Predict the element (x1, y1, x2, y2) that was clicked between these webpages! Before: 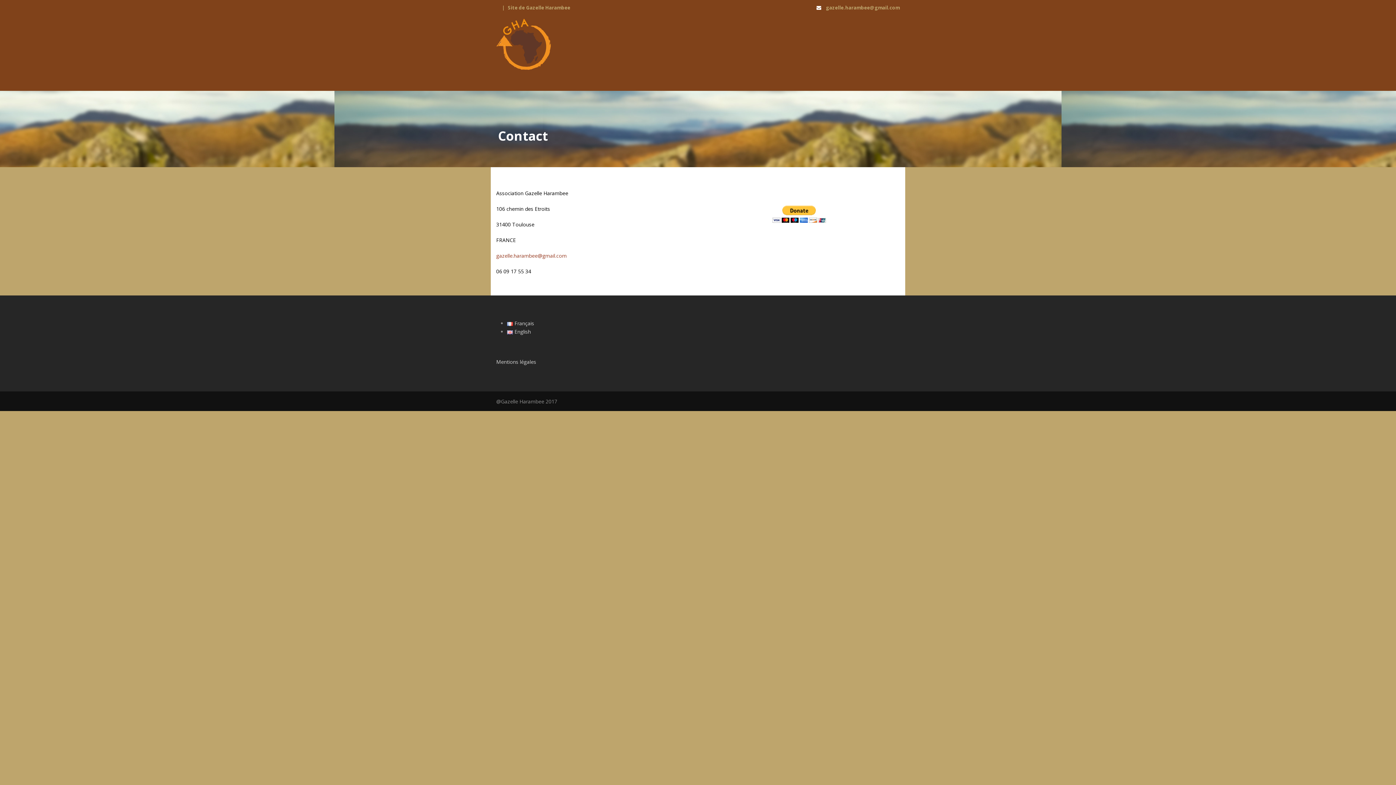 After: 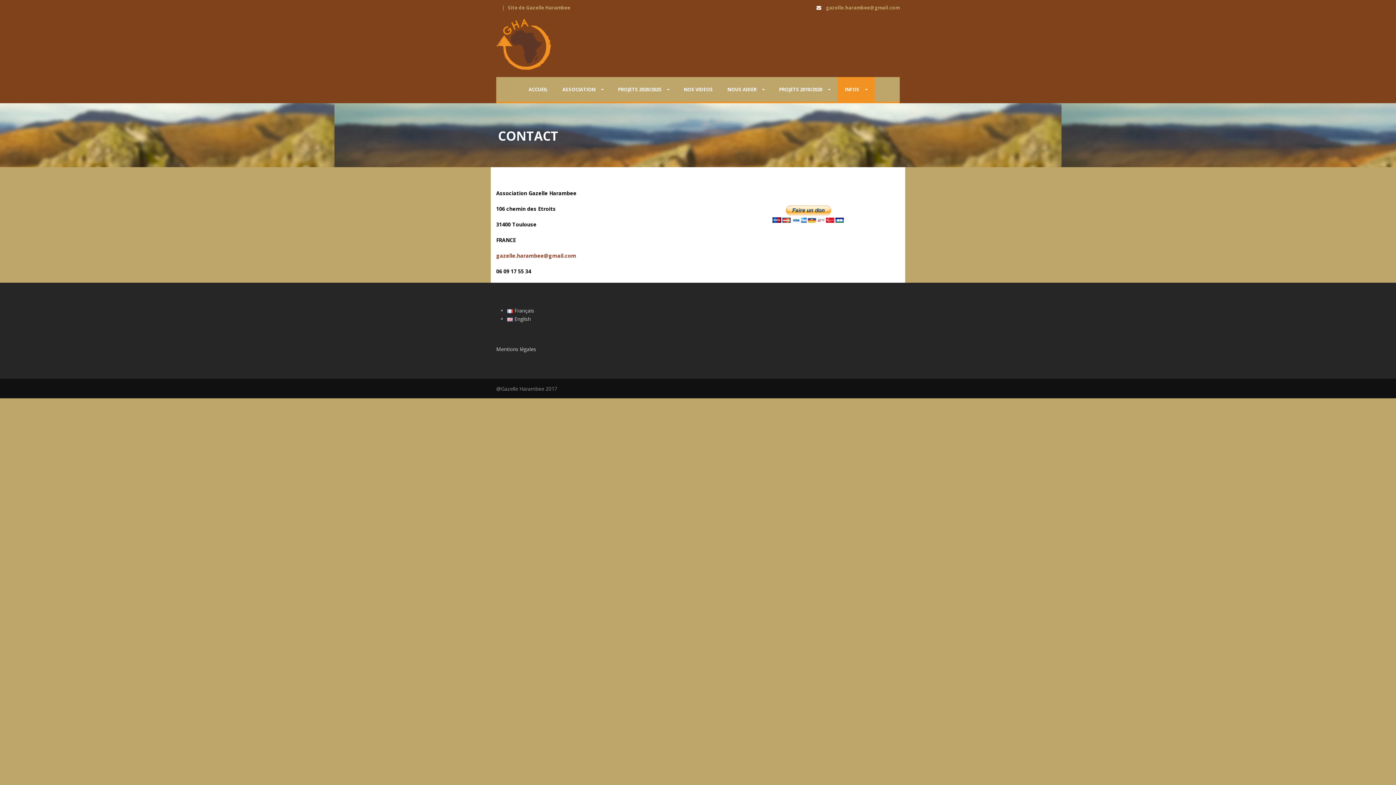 Action: label: Français bbox: (507, 320, 534, 327)